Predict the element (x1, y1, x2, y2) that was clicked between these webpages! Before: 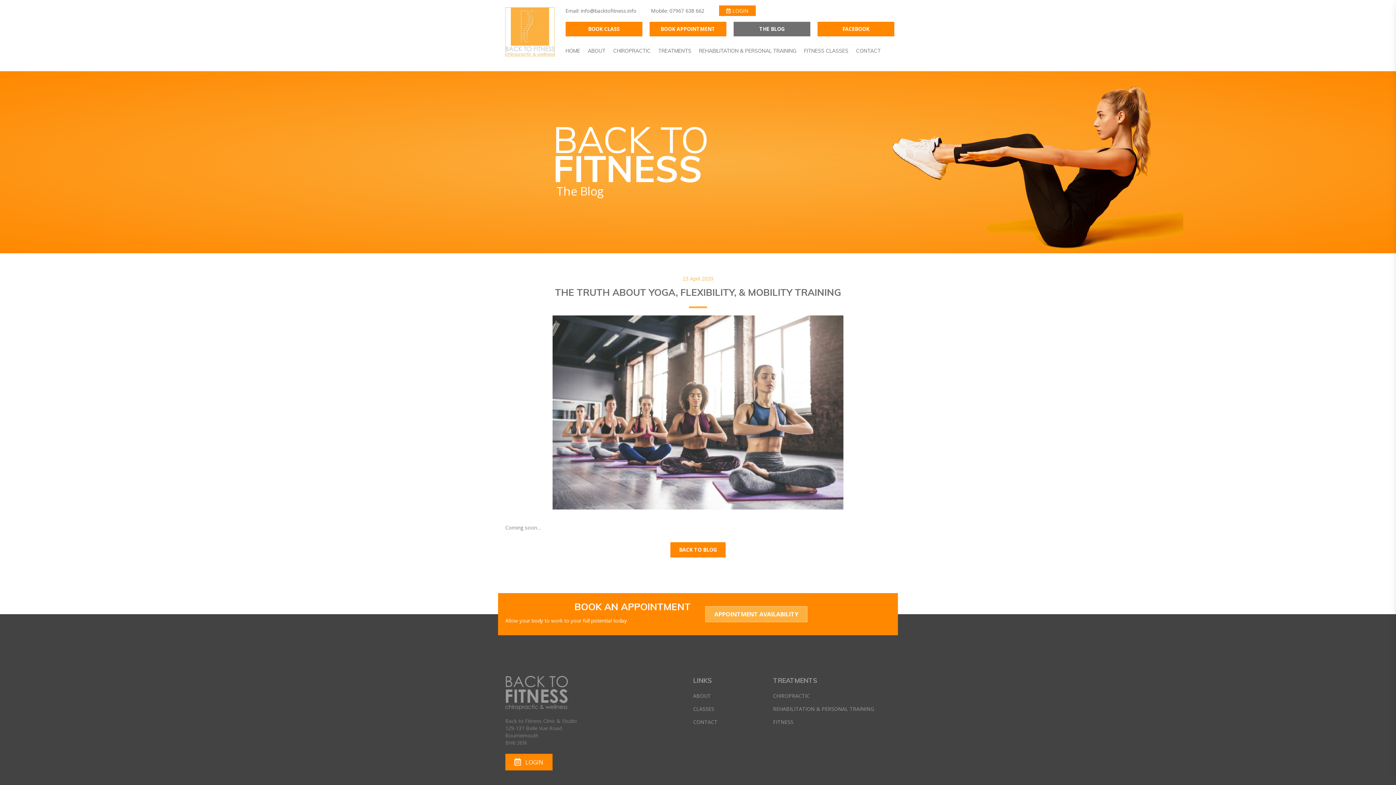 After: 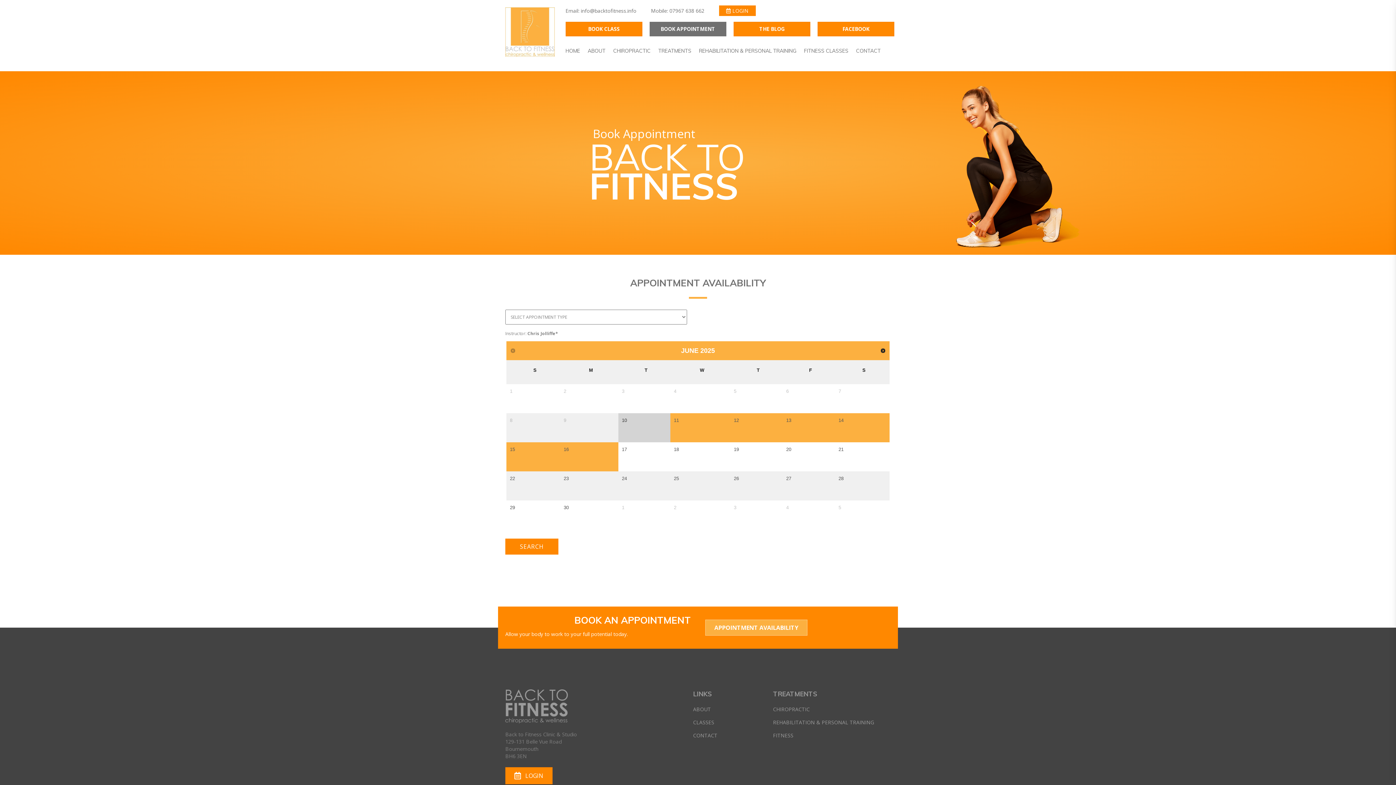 Action: label: BOOK APPOINTMENT bbox: (649, 21, 726, 36)